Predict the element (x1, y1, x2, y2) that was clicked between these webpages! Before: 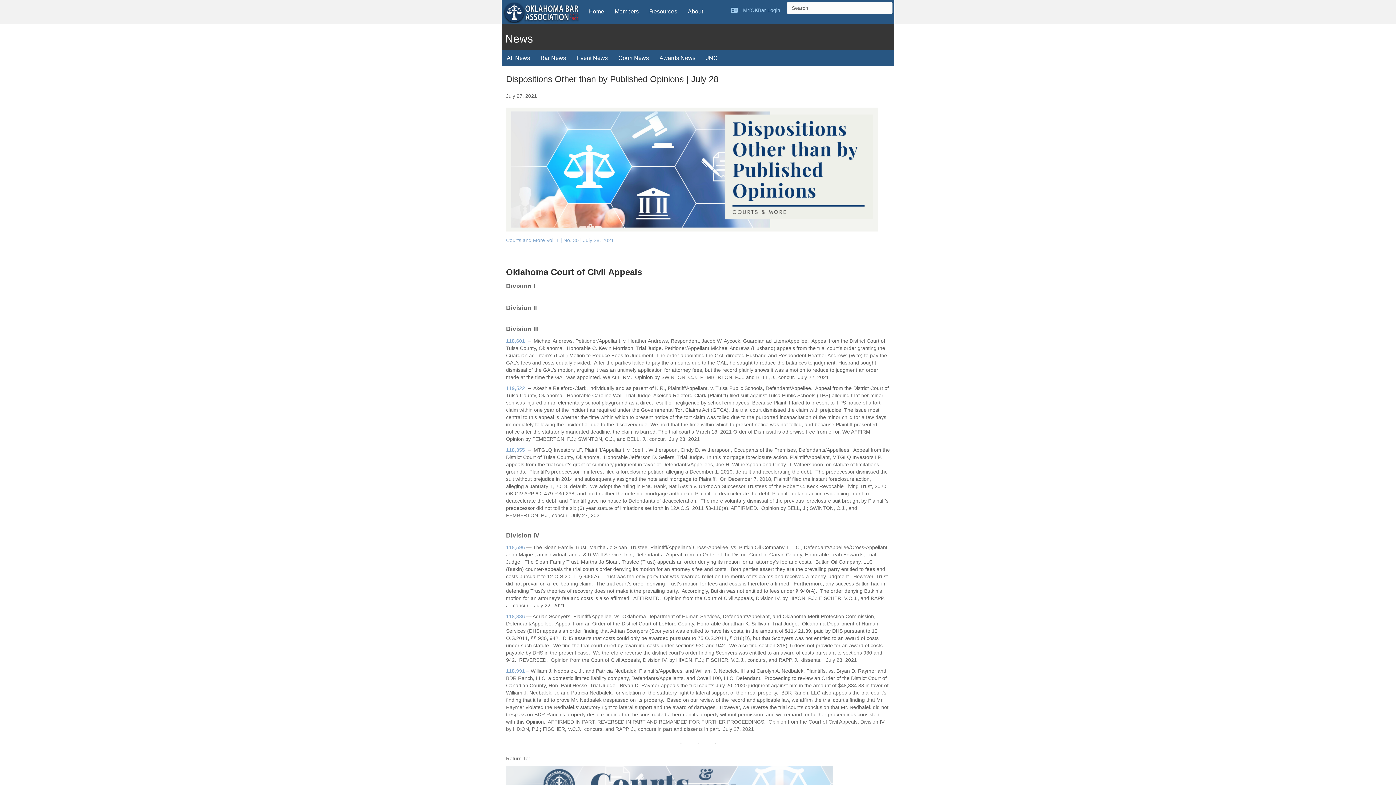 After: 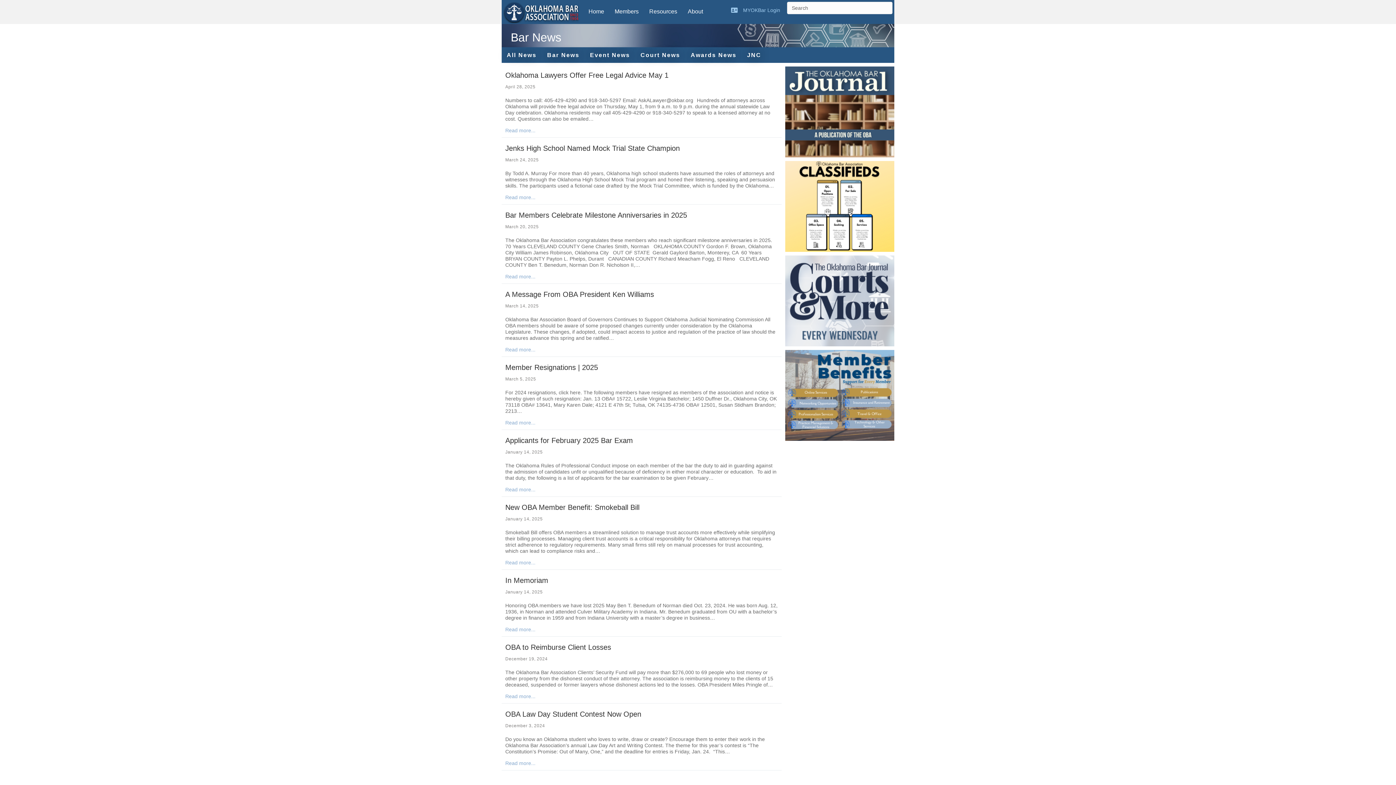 Action: label: Bar News bbox: (535, 50, 571, 65)